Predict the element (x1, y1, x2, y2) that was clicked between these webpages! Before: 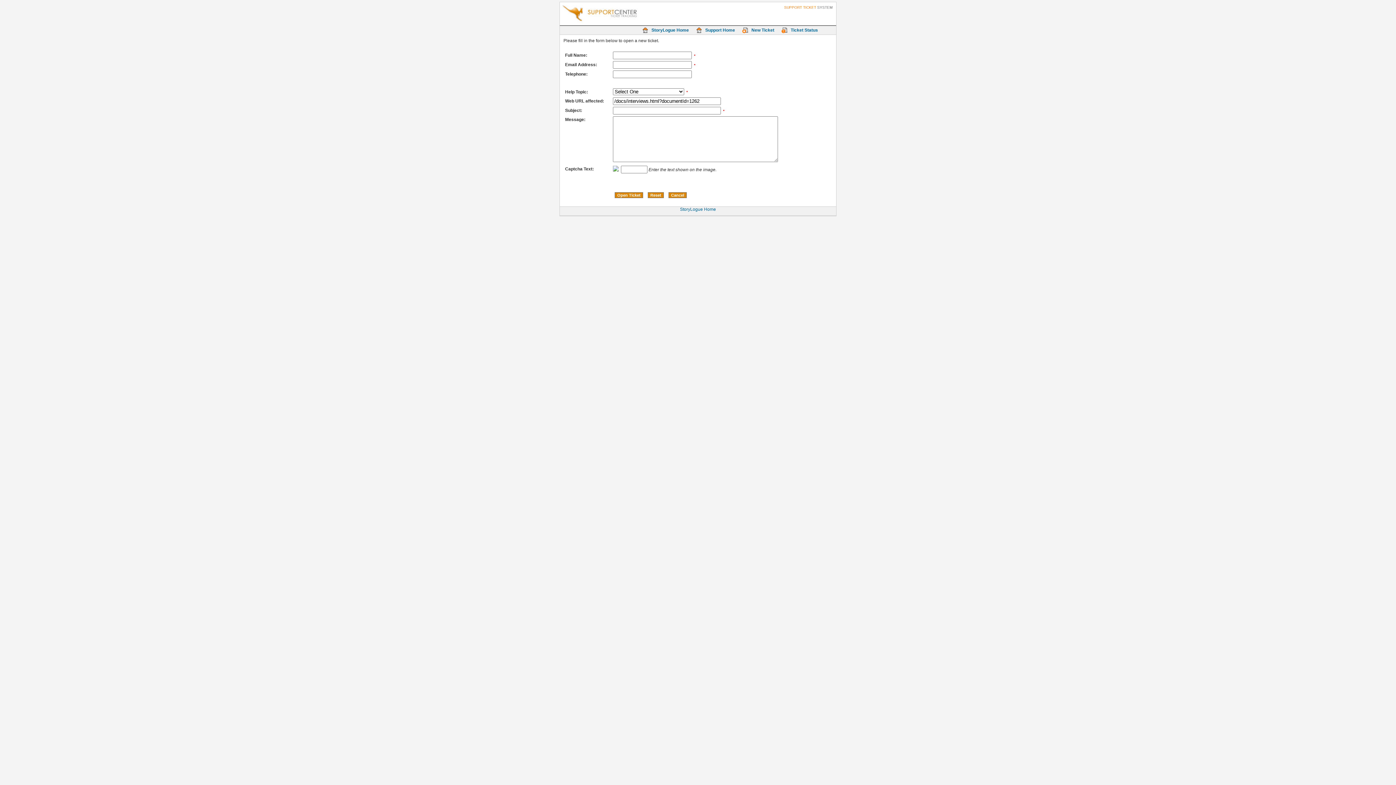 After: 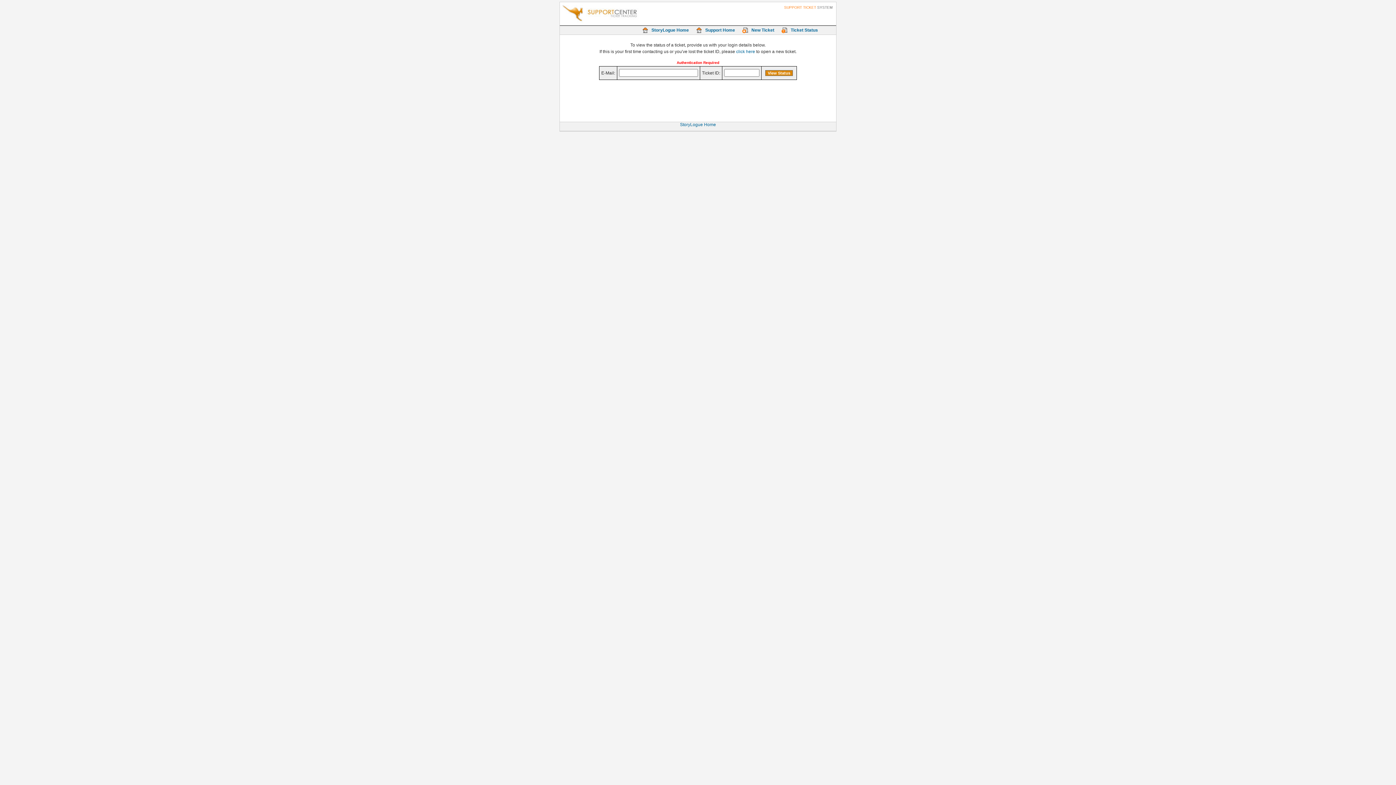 Action: bbox: (781, 25, 818, 34) label: Ticket Status